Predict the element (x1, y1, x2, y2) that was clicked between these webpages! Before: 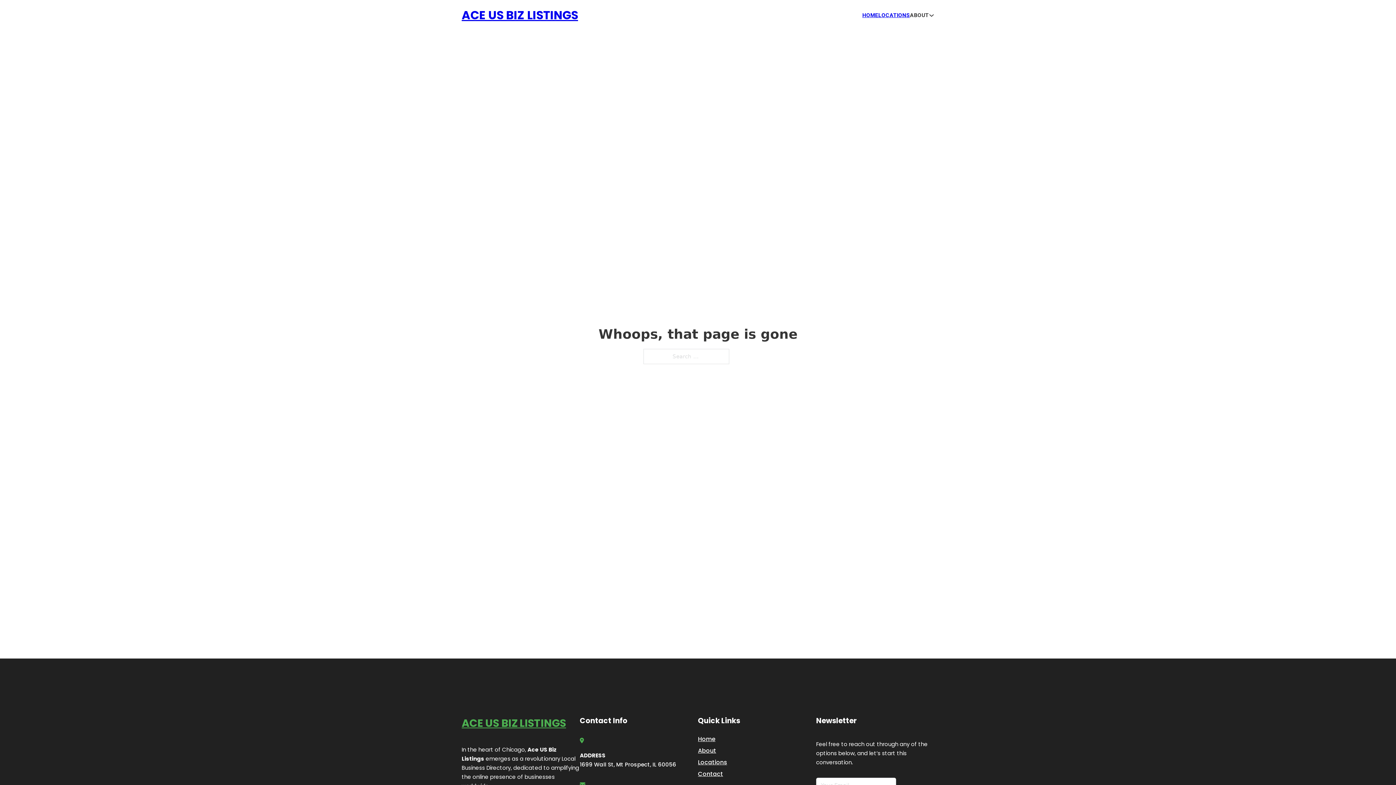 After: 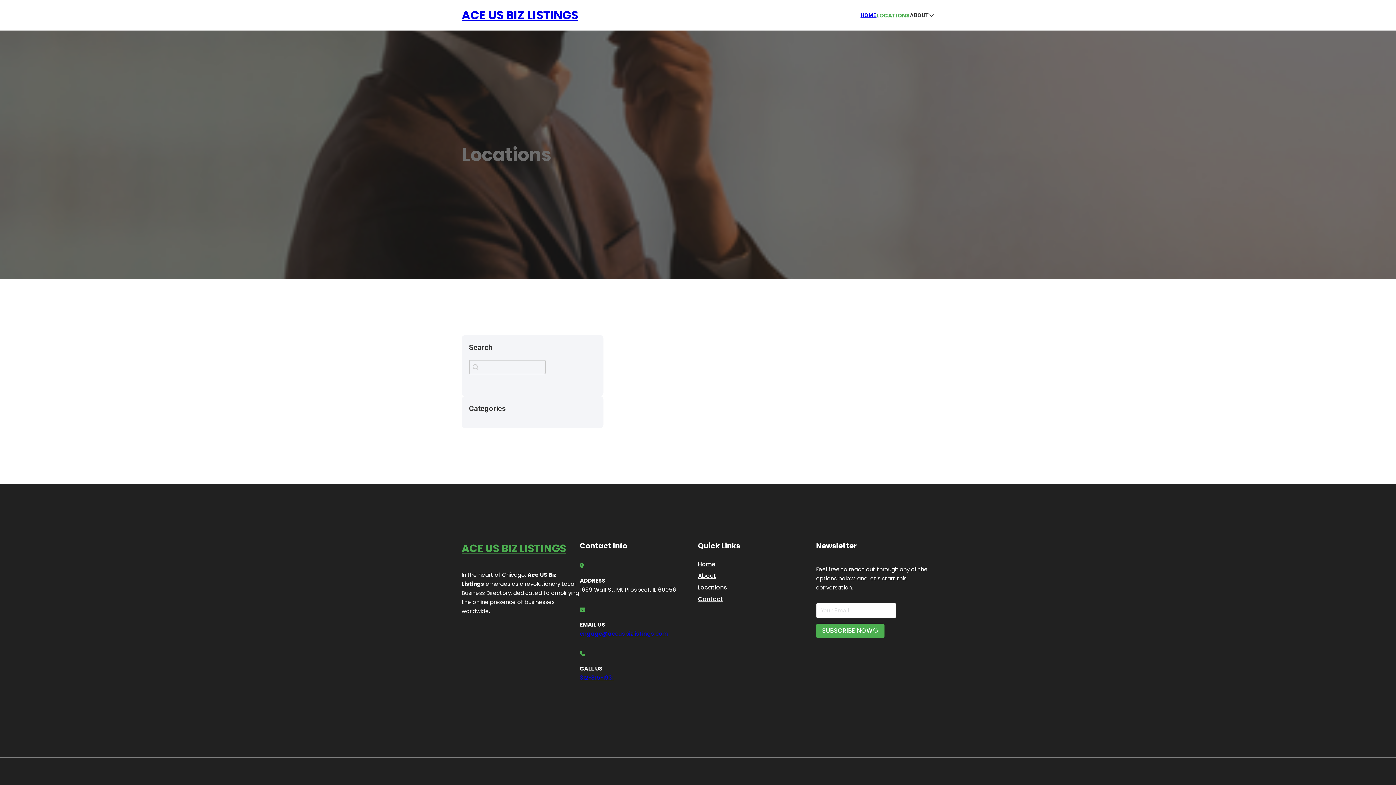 Action: bbox: (878, 10, 910, 19) label: LOCATIONS